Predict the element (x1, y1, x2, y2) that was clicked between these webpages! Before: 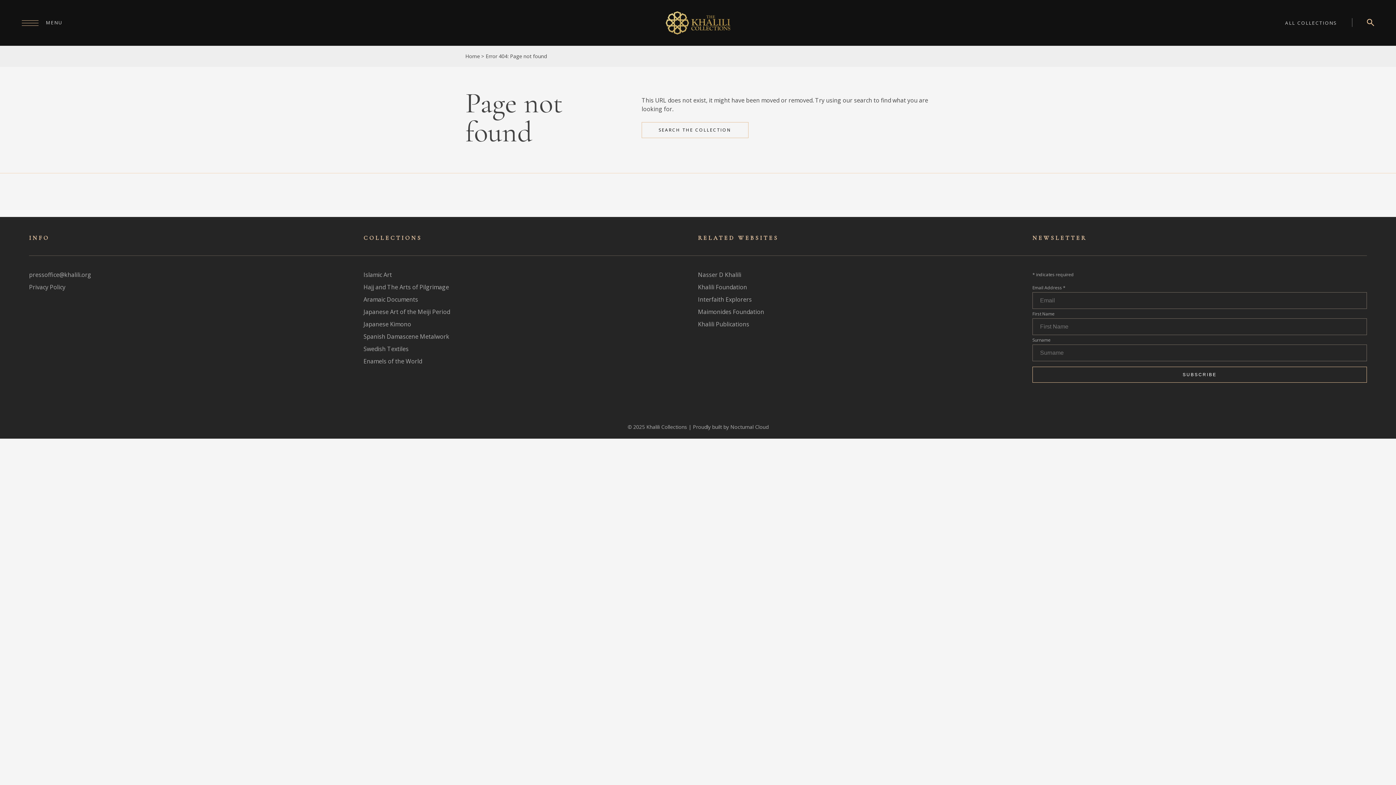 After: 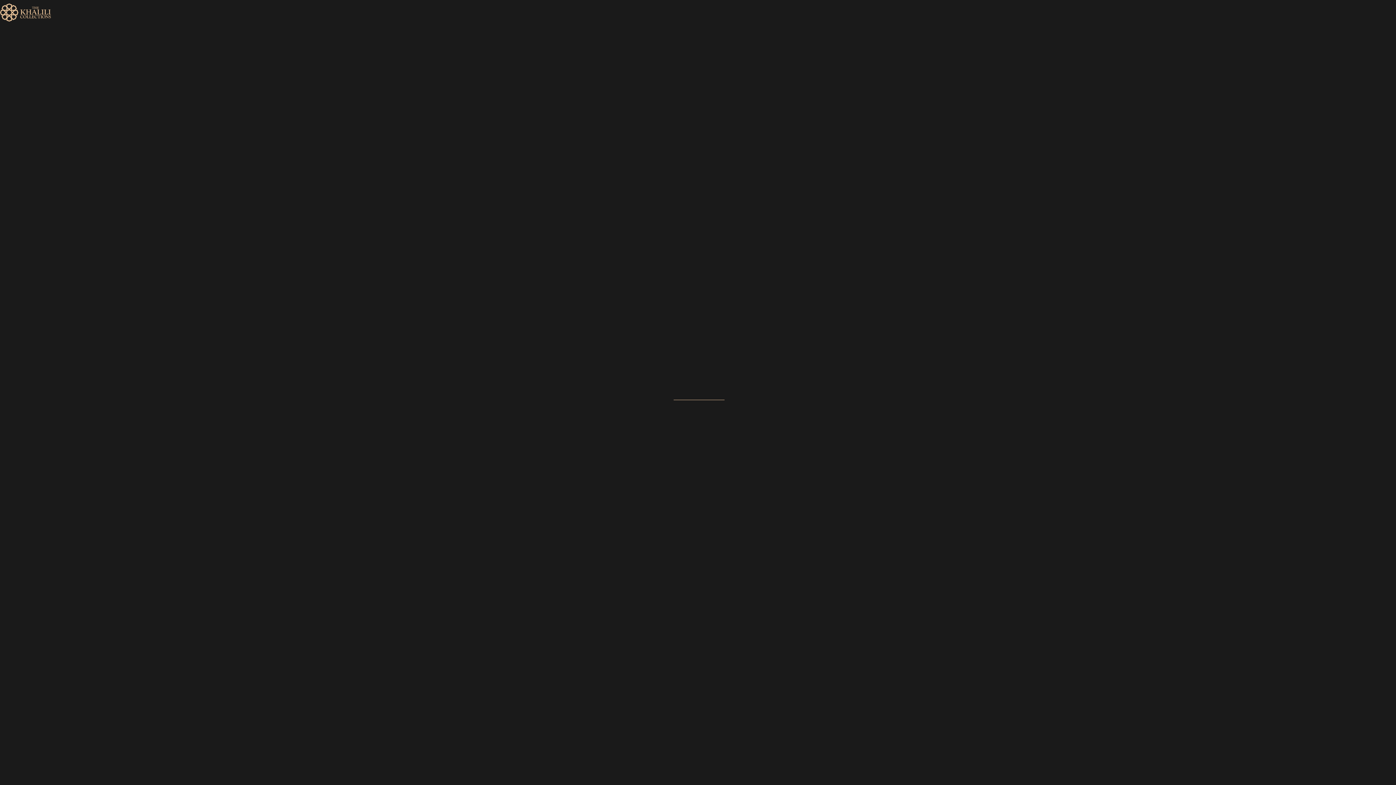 Action: bbox: (363, 320, 411, 328) label: Japanese Kimono